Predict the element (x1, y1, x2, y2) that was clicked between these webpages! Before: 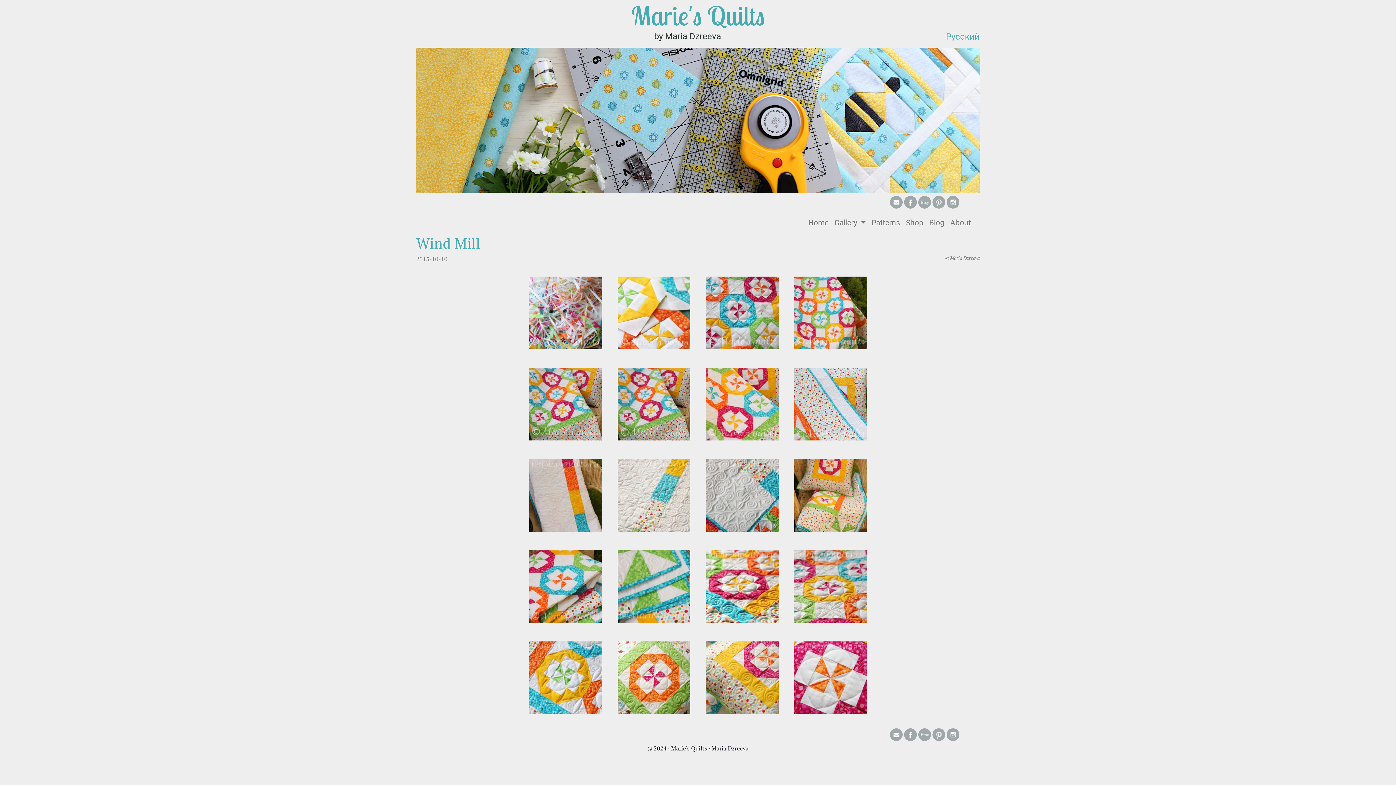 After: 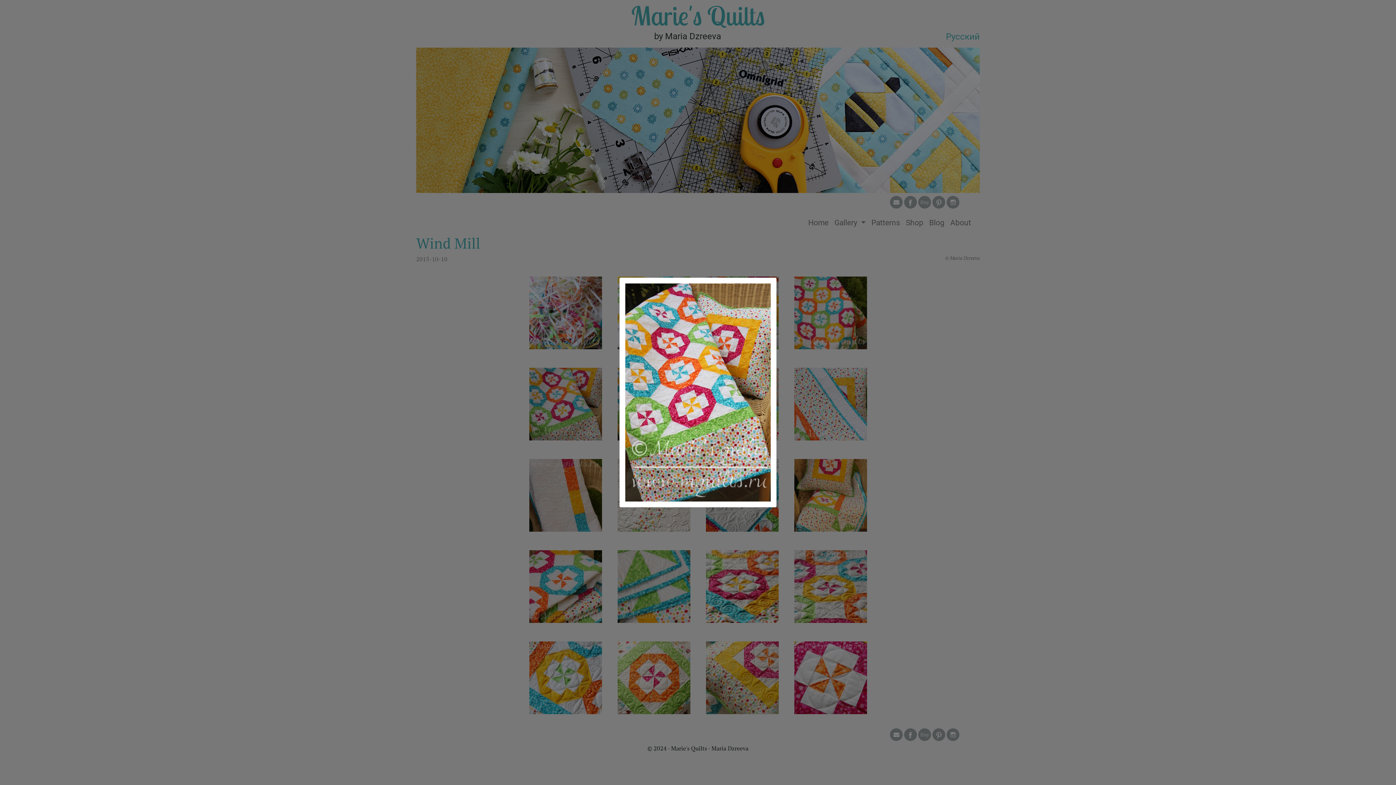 Action: bbox: (615, 401, 692, 406)